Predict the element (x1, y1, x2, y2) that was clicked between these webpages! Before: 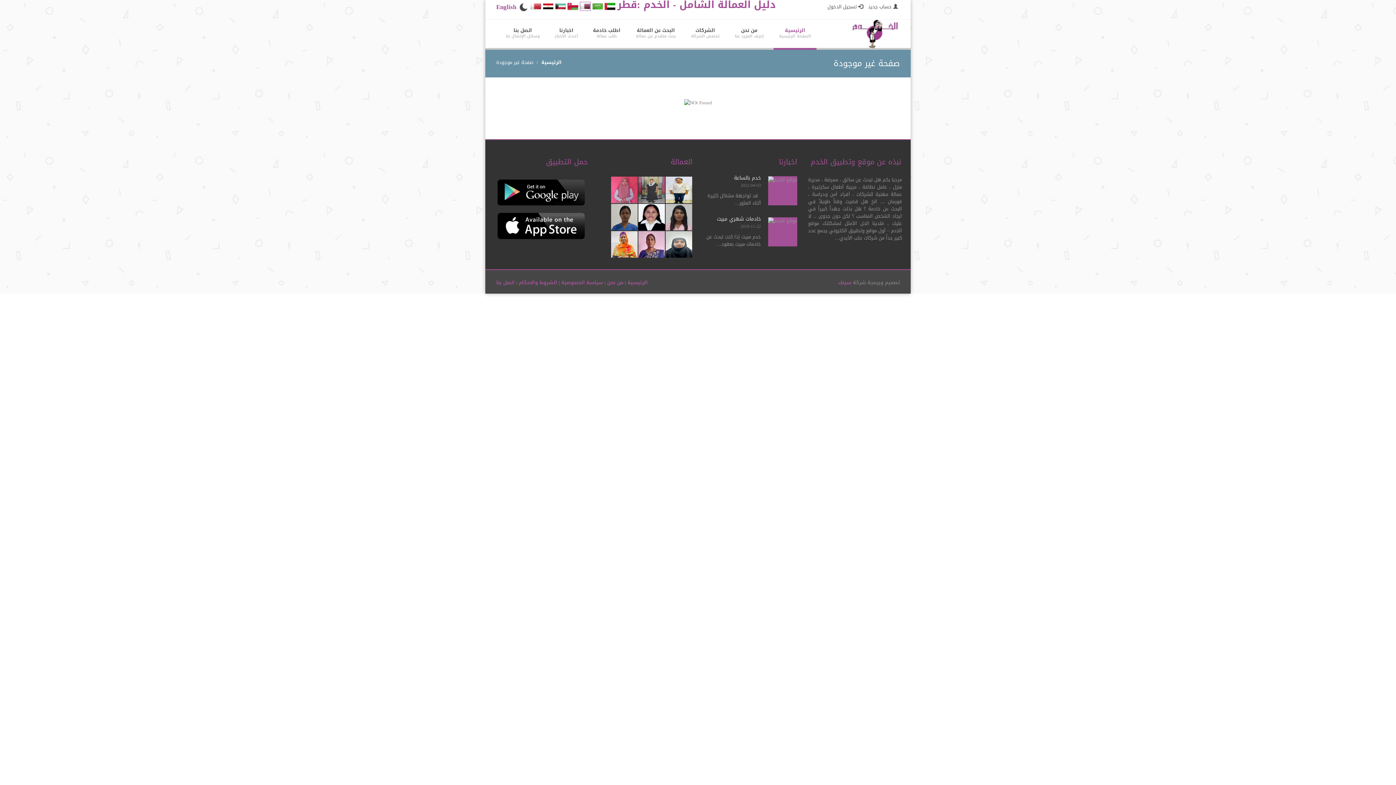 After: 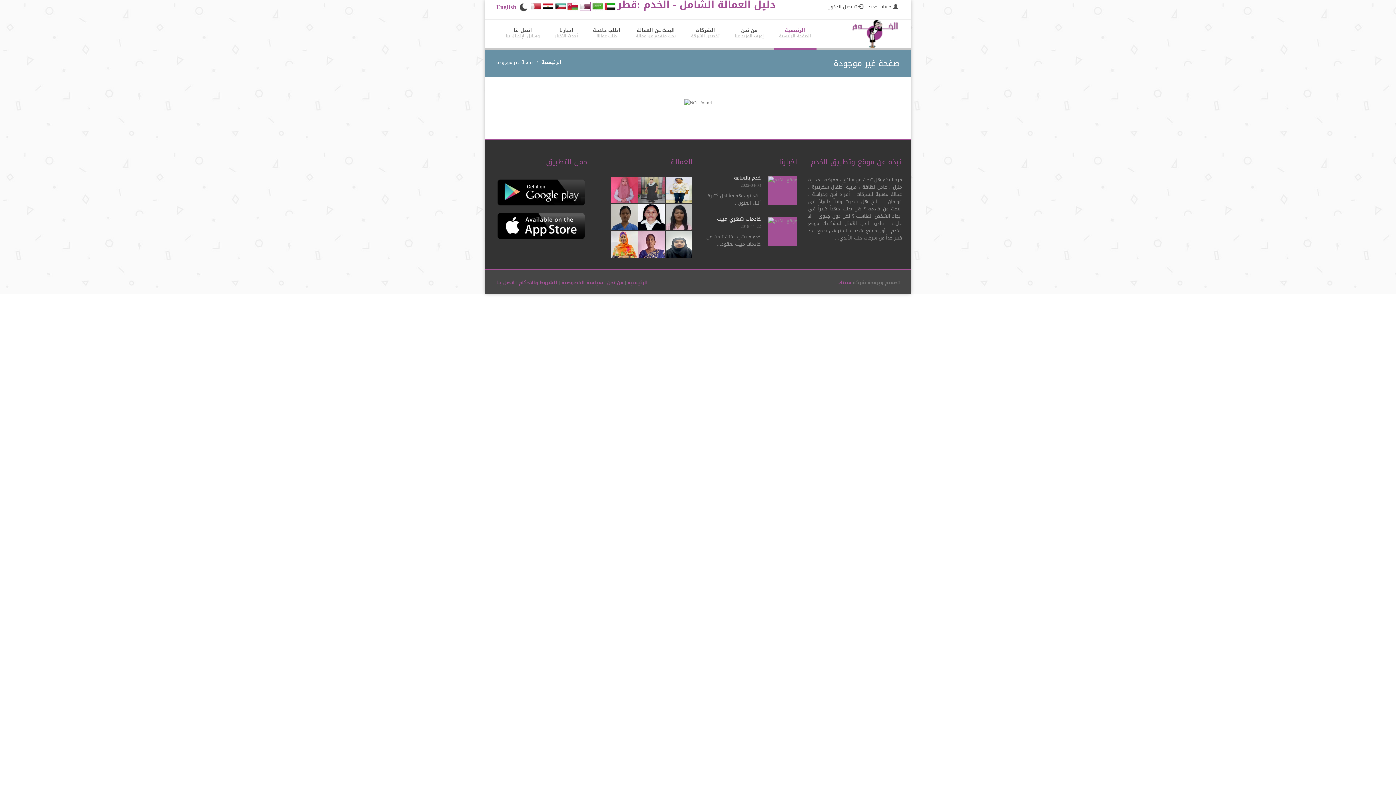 Action: label: سينك bbox: (838, 278, 851, 287)